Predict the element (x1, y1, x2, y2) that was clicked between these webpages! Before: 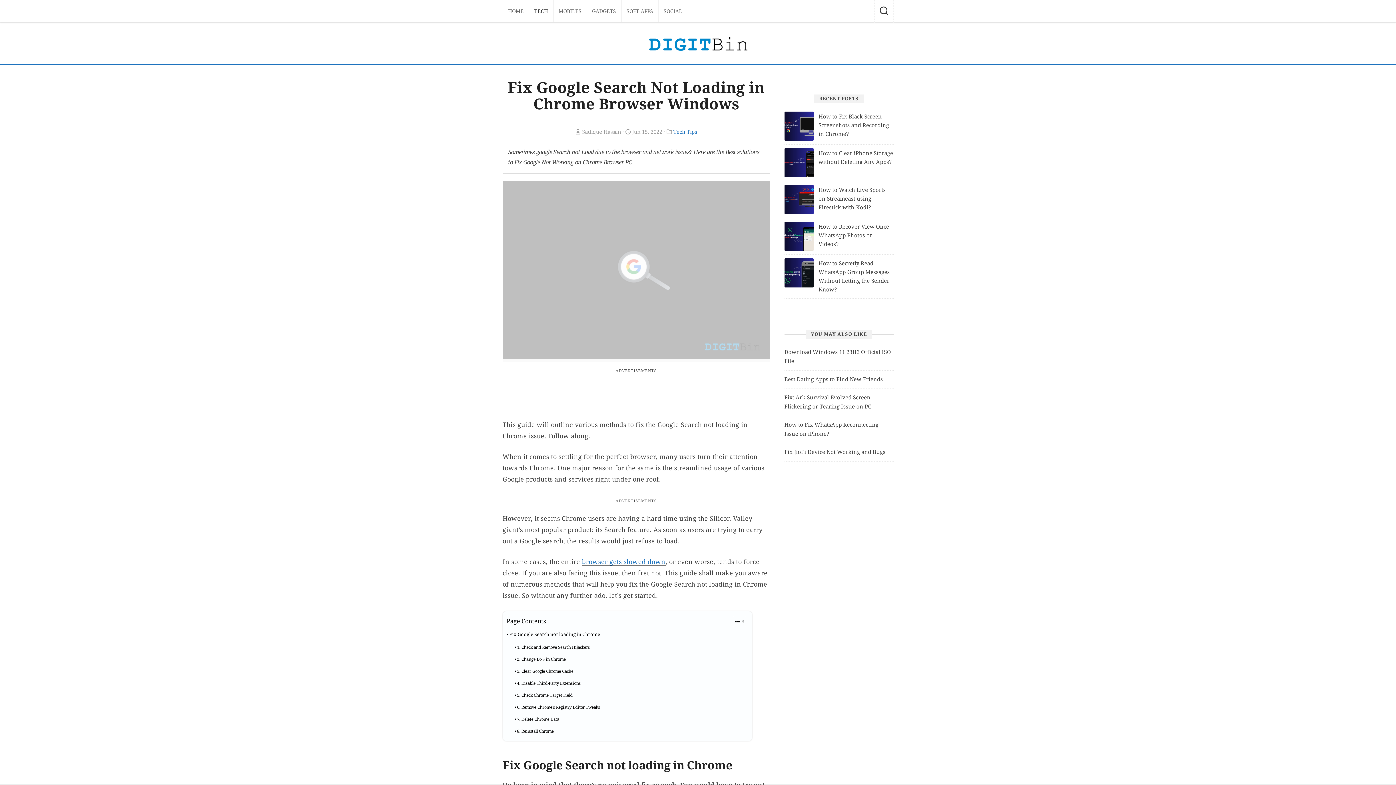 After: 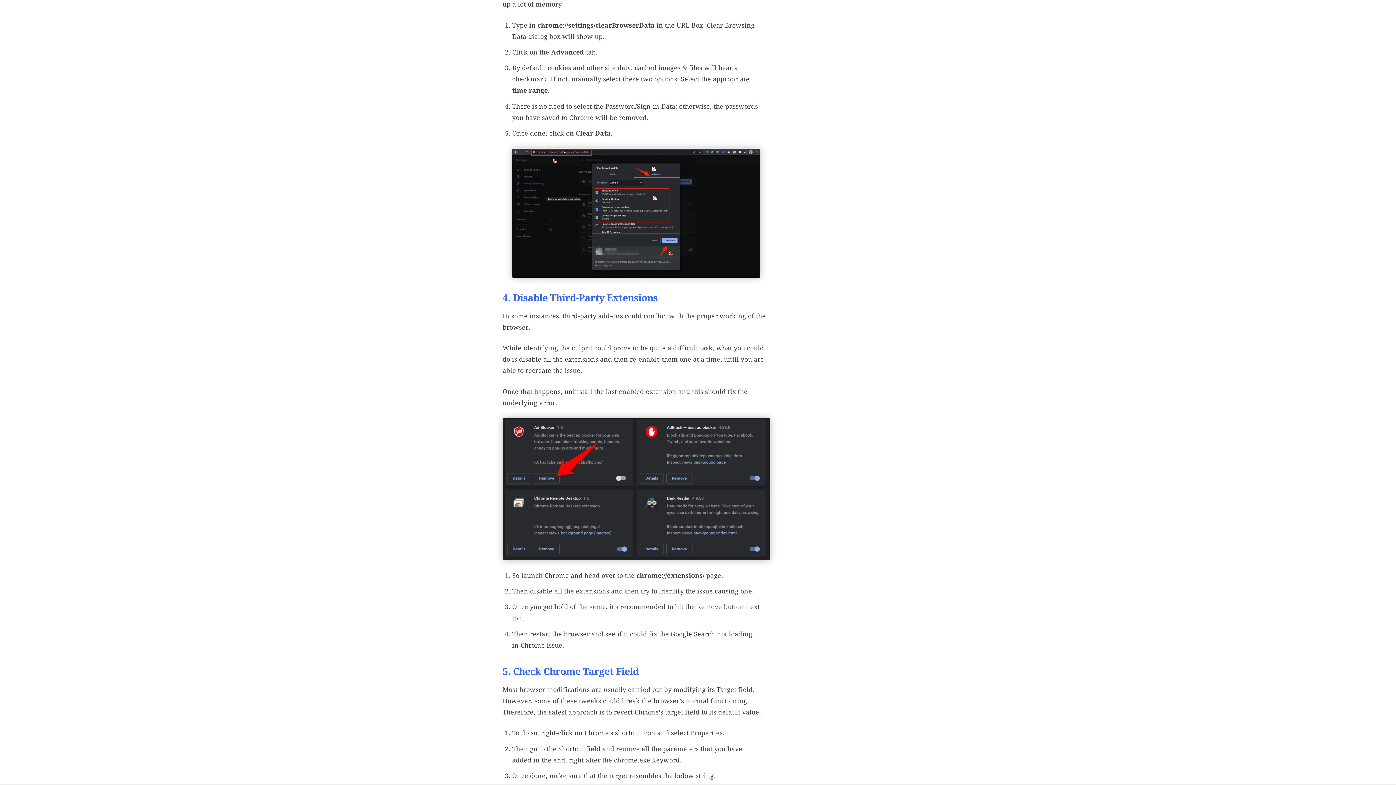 Action: label: 3. Clear Google Chrome Cache bbox: (514, 666, 573, 676)